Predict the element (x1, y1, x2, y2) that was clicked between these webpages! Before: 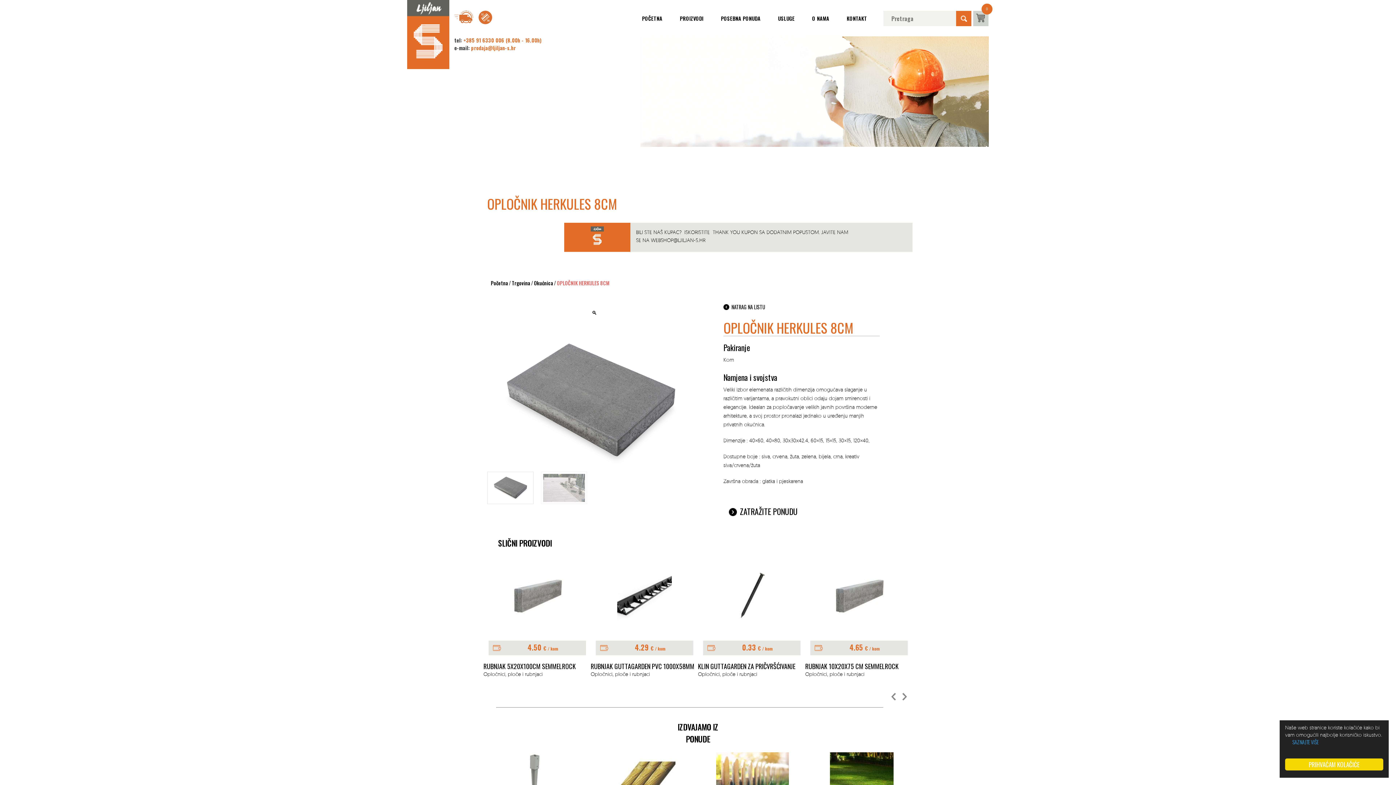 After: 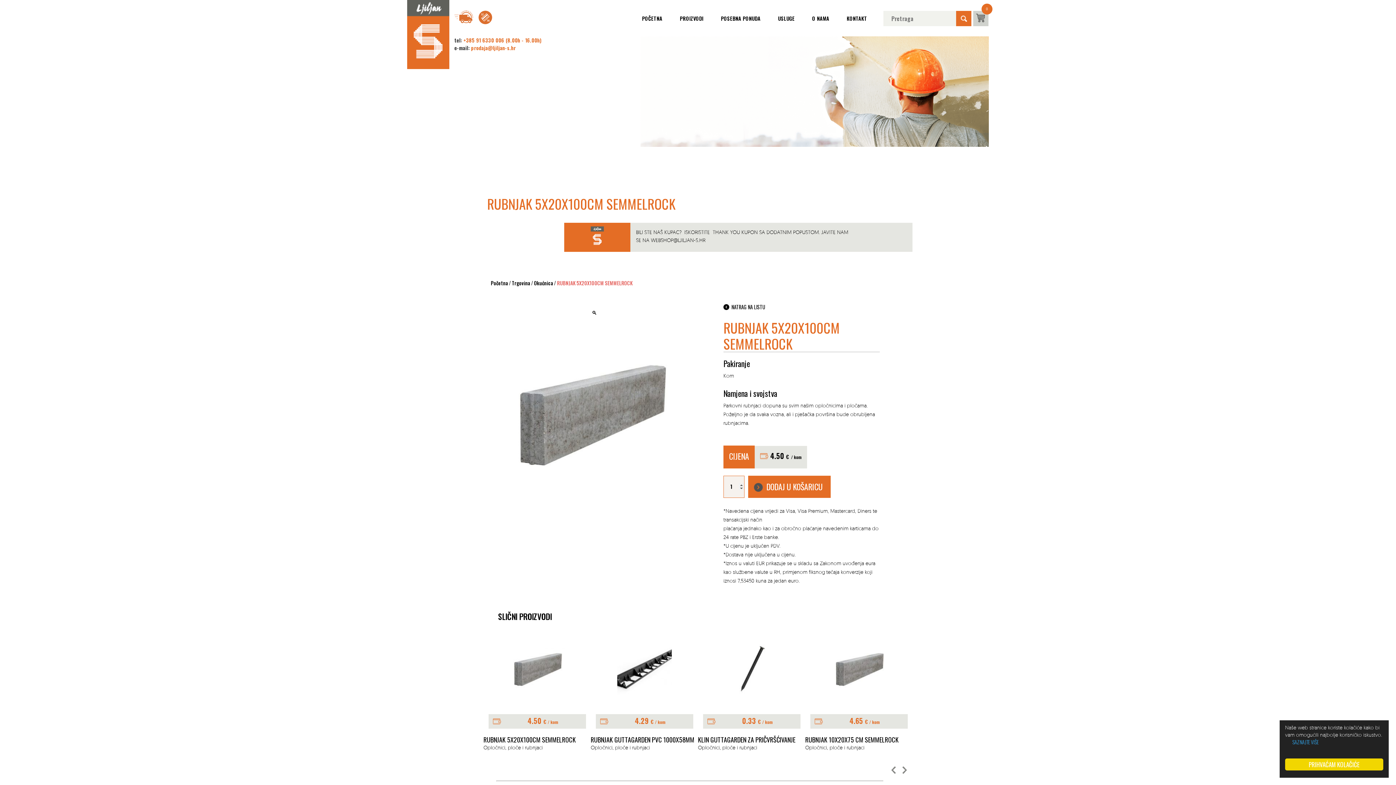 Action: label: RUBNJAK 5X20X100CM SEMMELROCK bbox: (805, 662, 912, 670)